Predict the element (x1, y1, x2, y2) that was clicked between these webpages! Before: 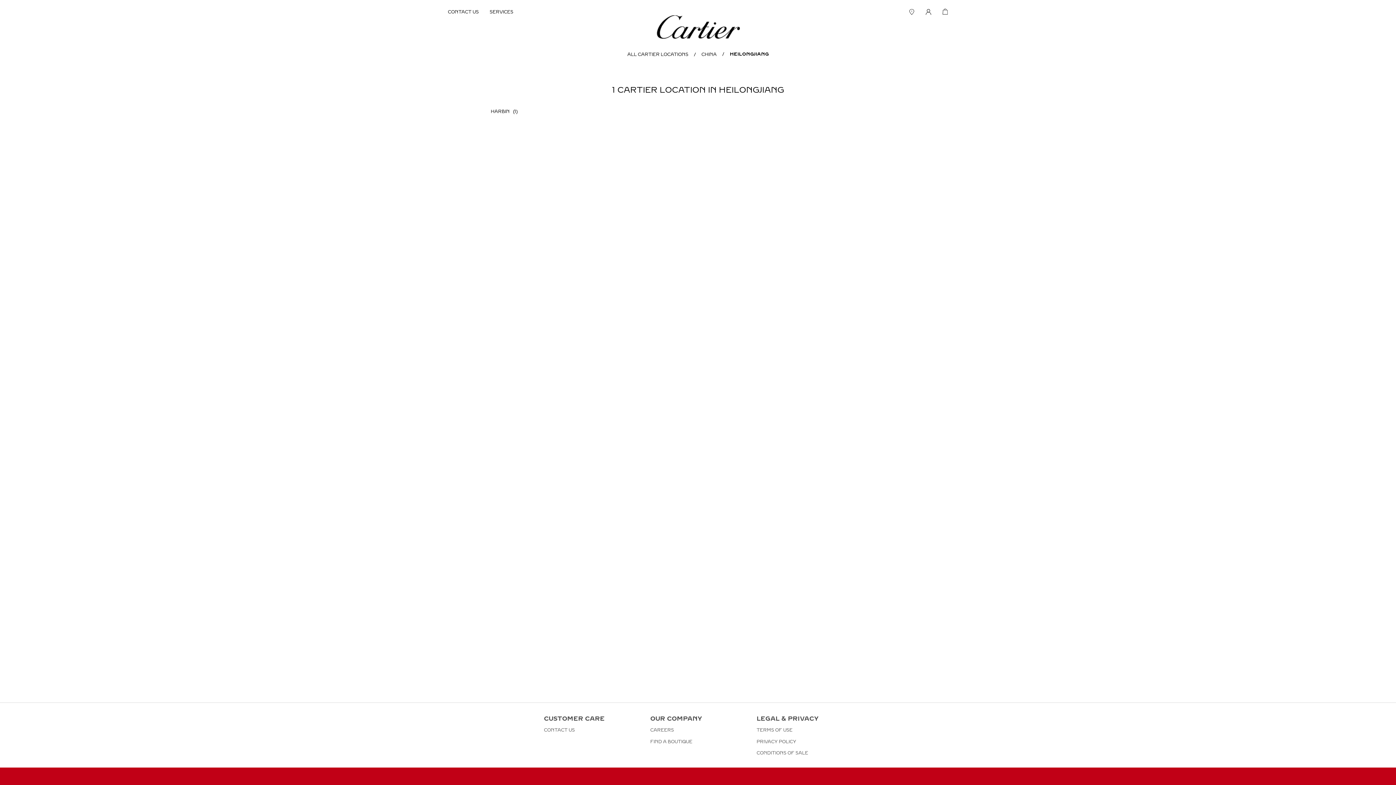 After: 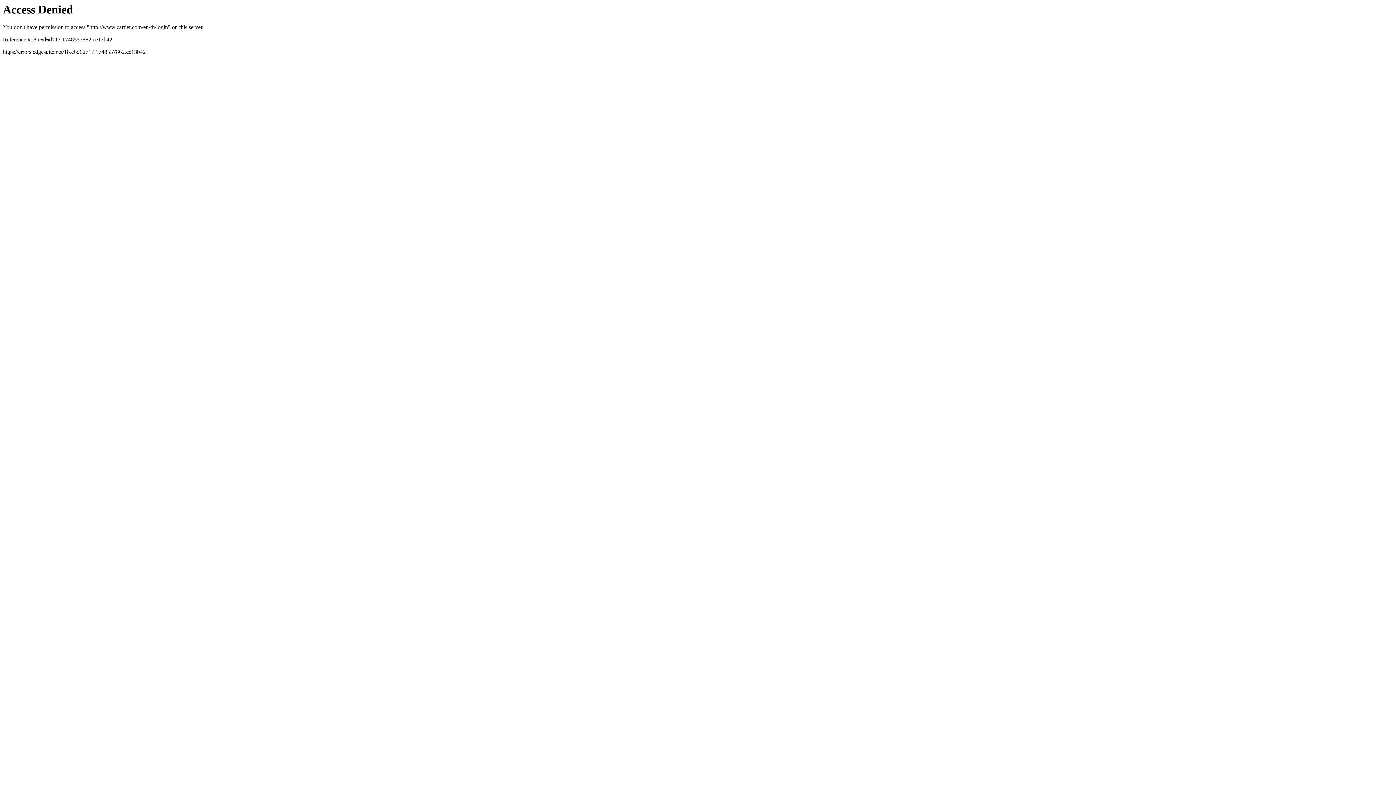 Action: bbox: (925, 9, 931, 14)